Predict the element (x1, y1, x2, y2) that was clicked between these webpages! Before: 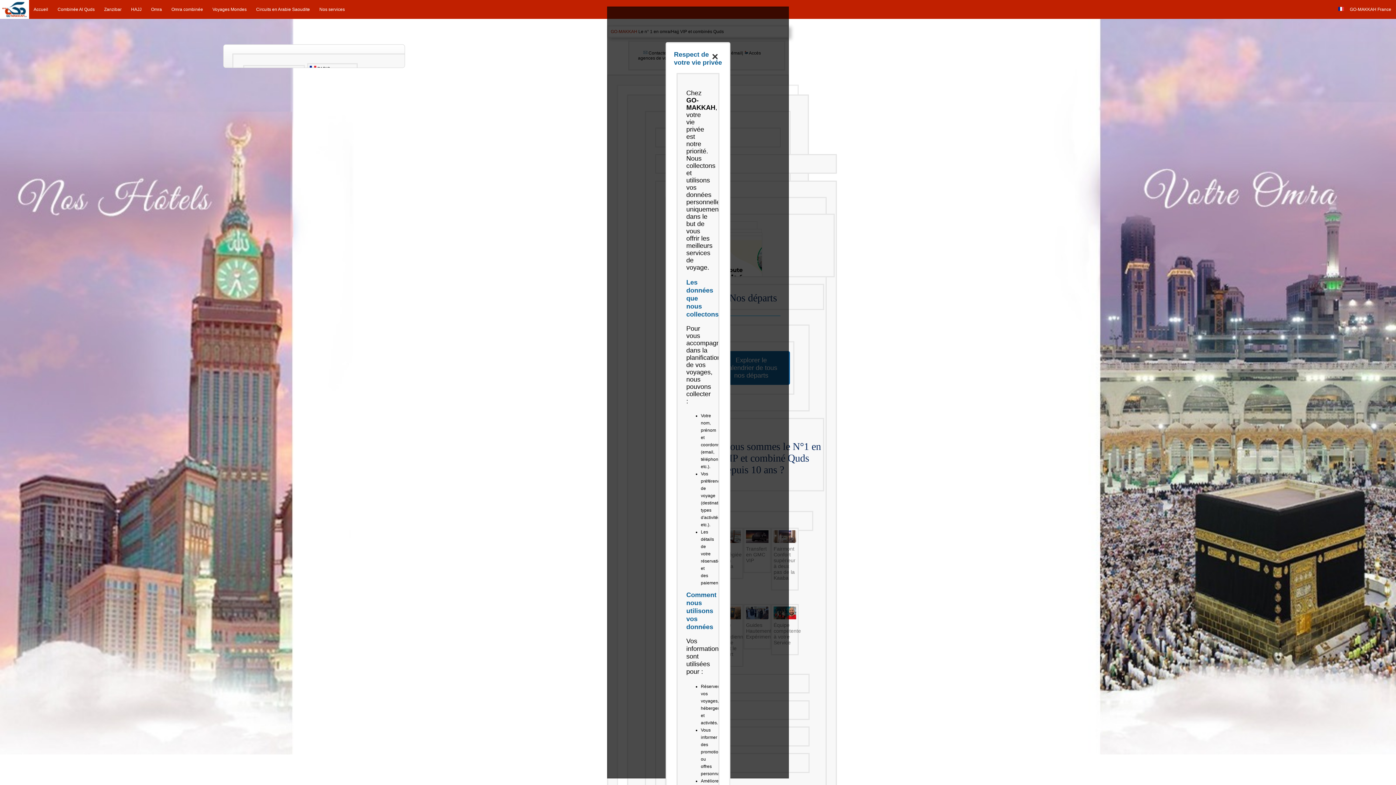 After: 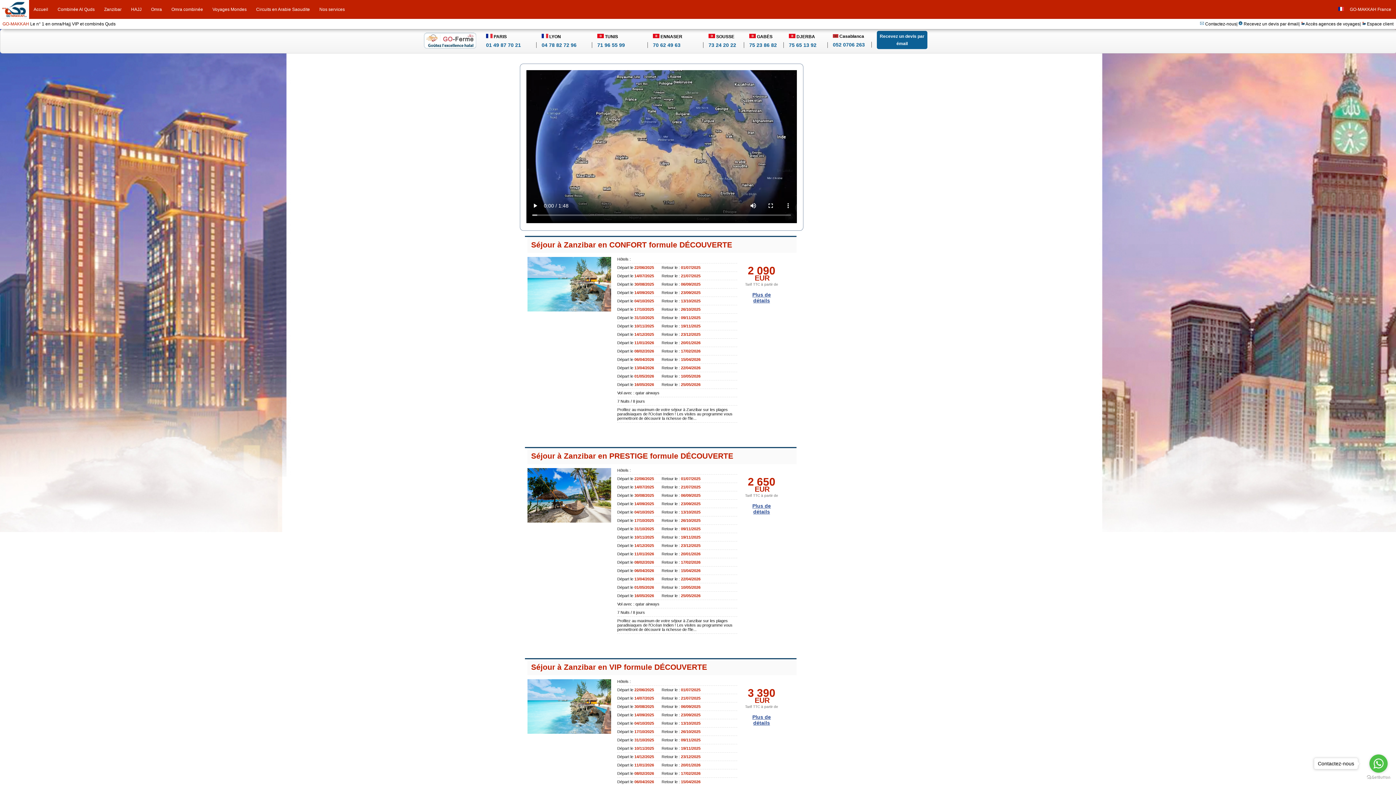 Action: bbox: (99, 0, 126, 18) label: Zanzibar